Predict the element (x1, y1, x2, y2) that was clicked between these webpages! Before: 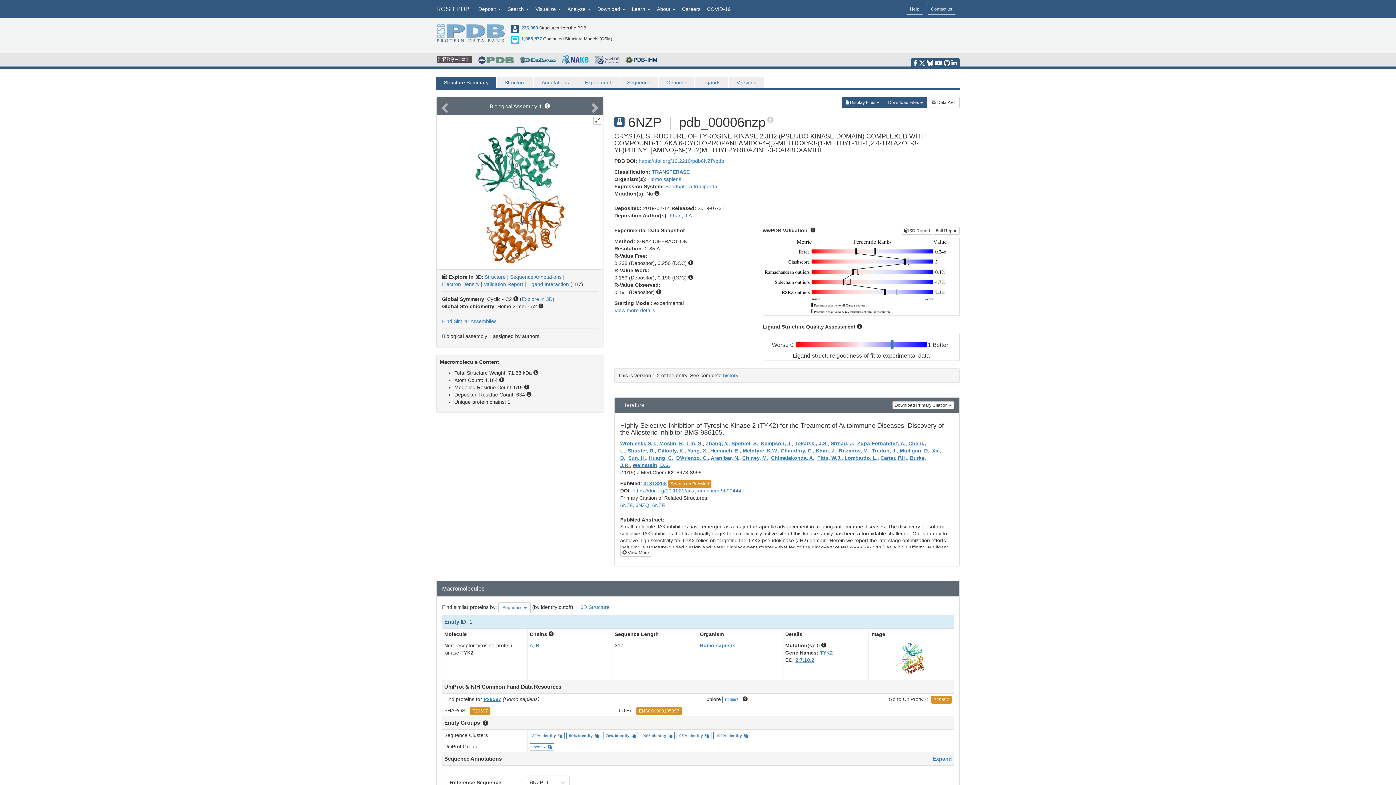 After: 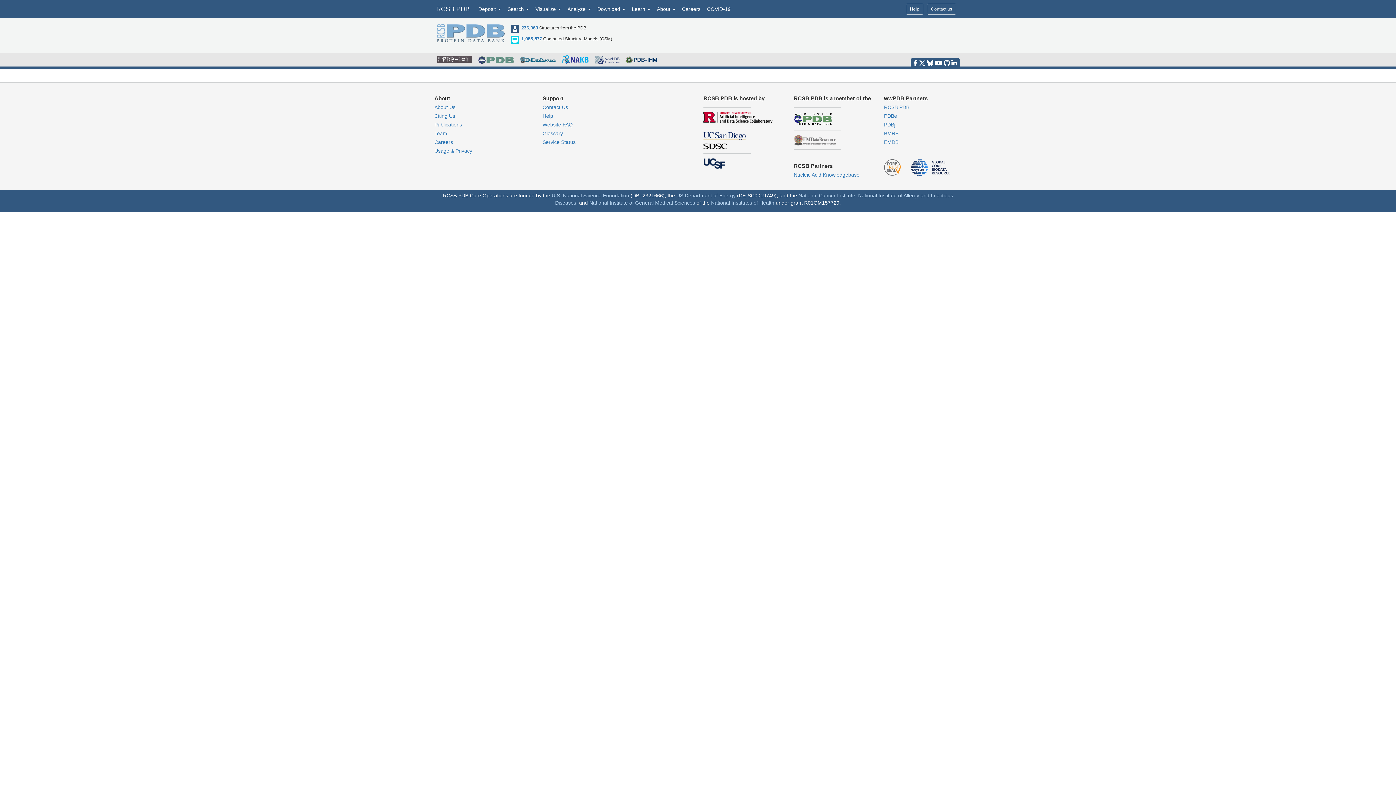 Action: label: Sun, H. bbox: (628, 455, 646, 461)